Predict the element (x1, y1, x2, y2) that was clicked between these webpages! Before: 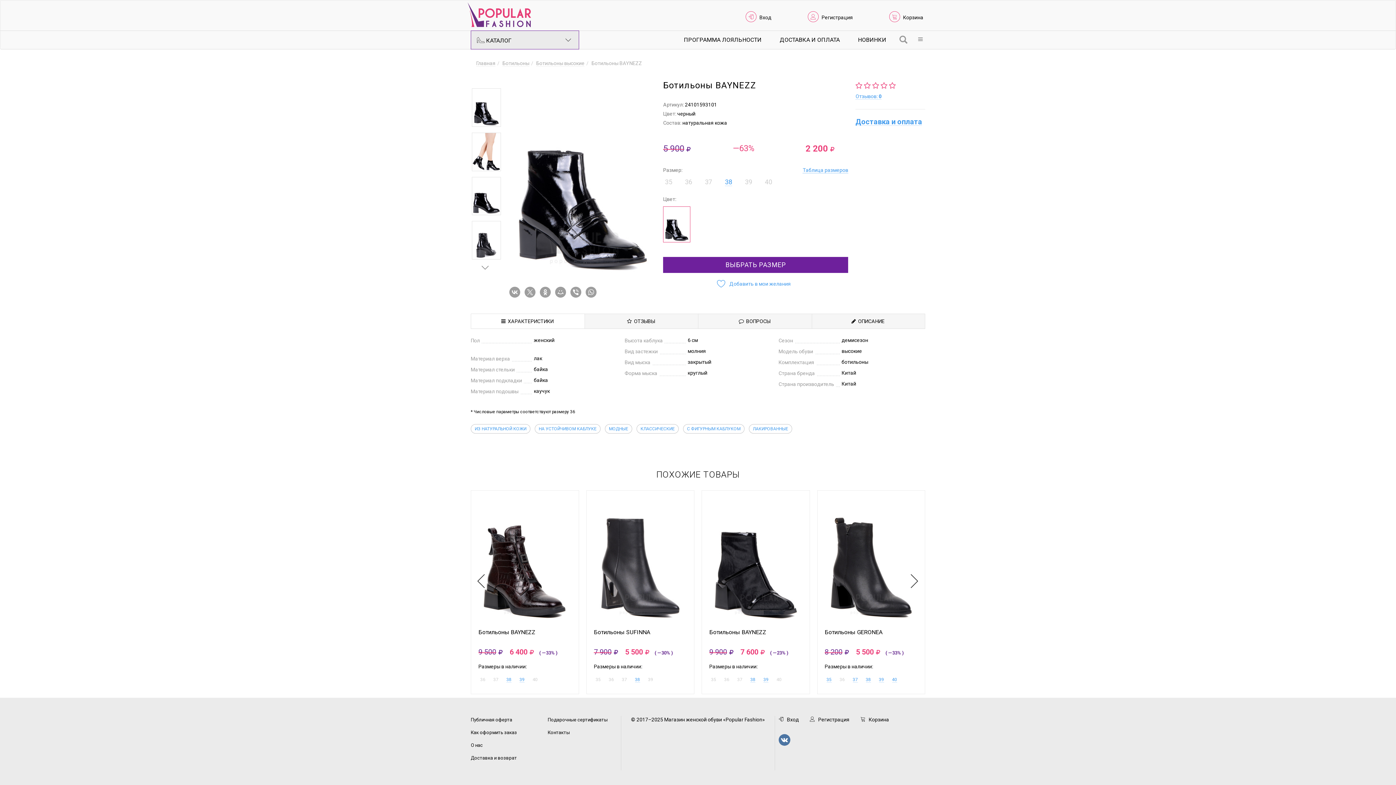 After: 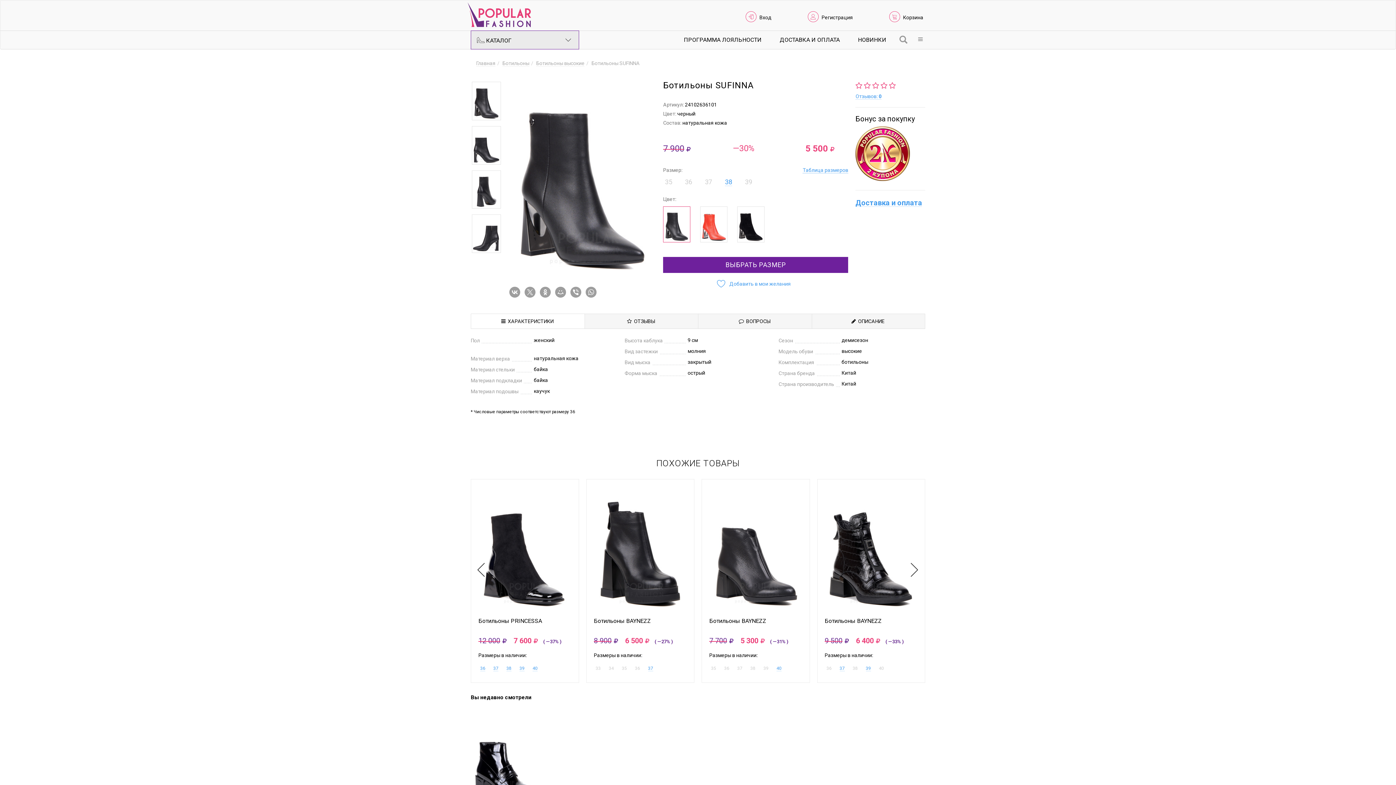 Action: label: Ботильоны SUFINNA bbox: (594, 629, 686, 635)